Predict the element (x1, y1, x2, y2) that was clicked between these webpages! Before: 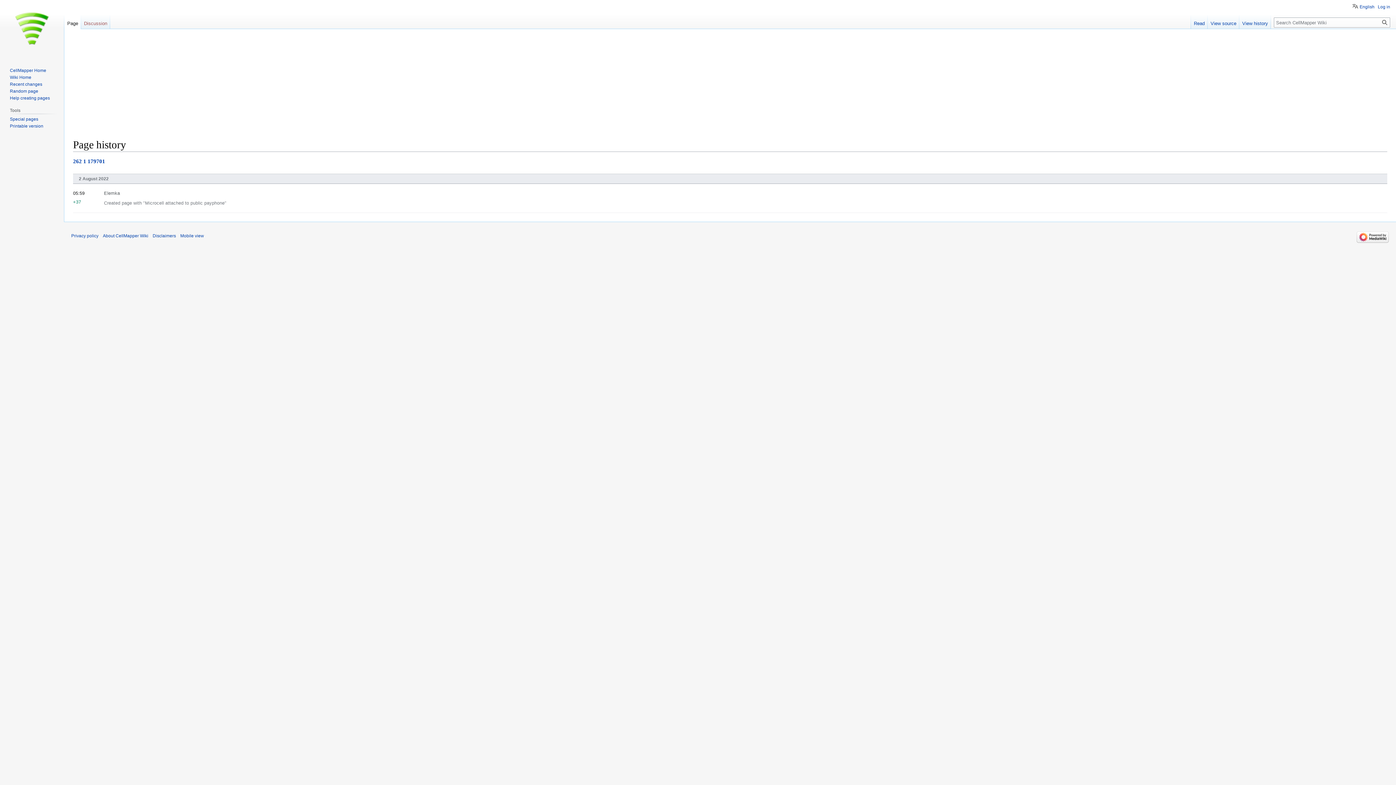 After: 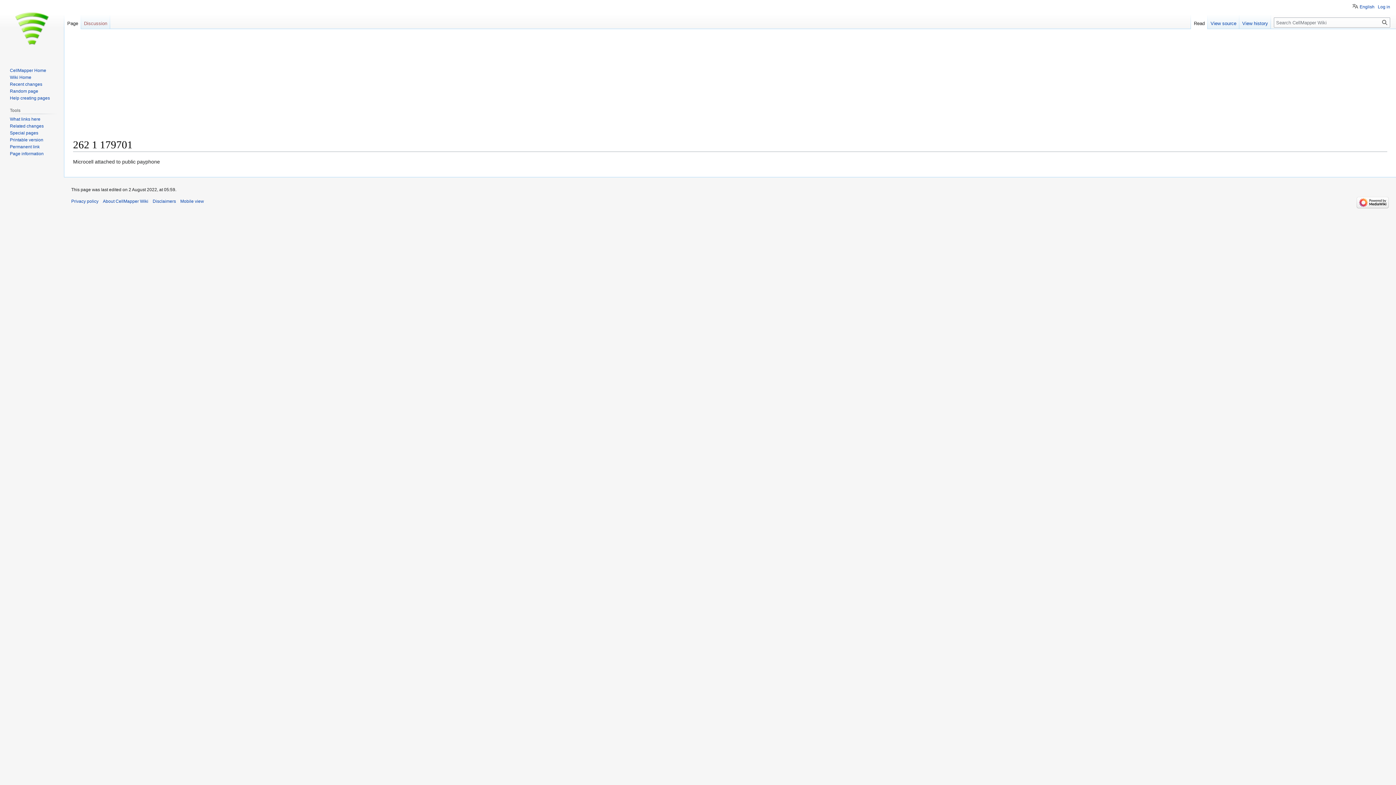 Action: label: Page bbox: (64, 14, 81, 29)